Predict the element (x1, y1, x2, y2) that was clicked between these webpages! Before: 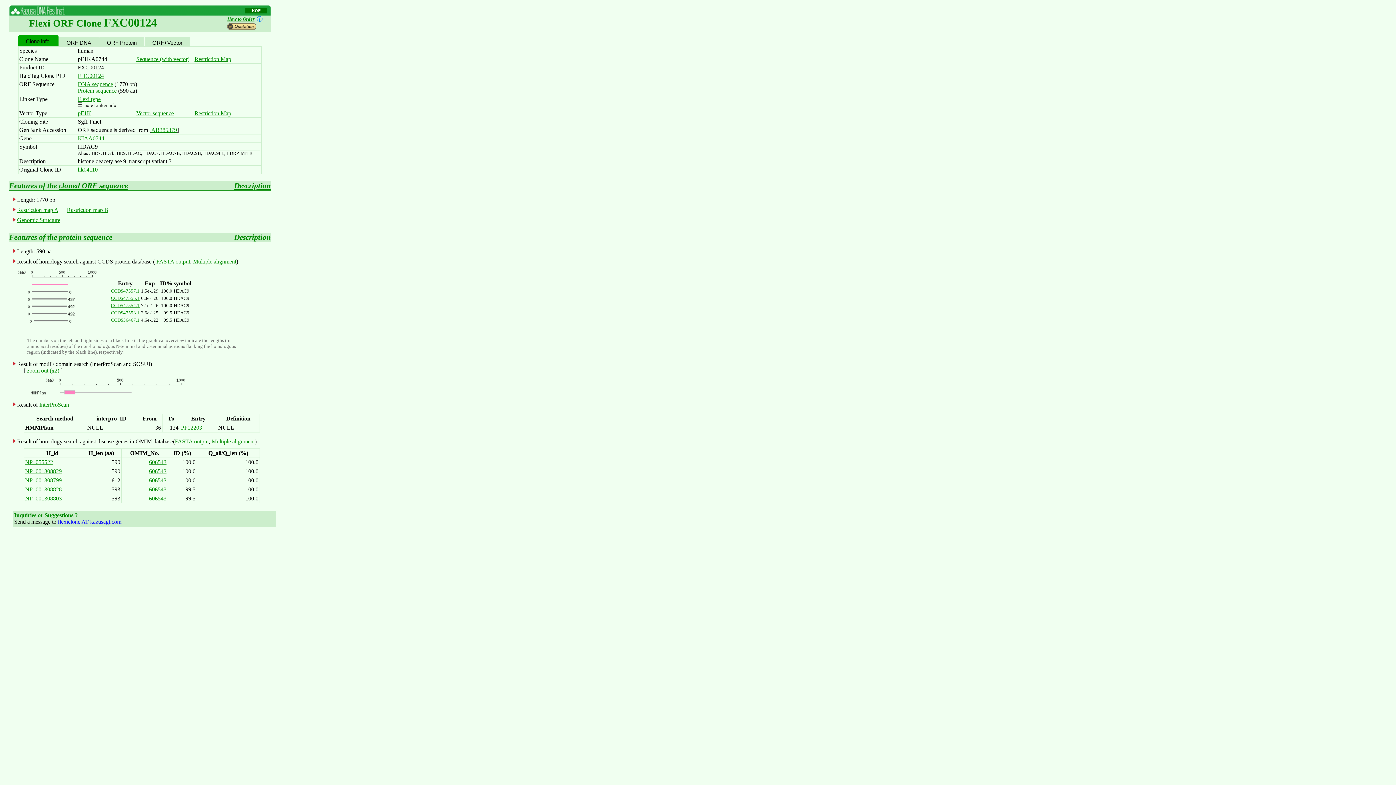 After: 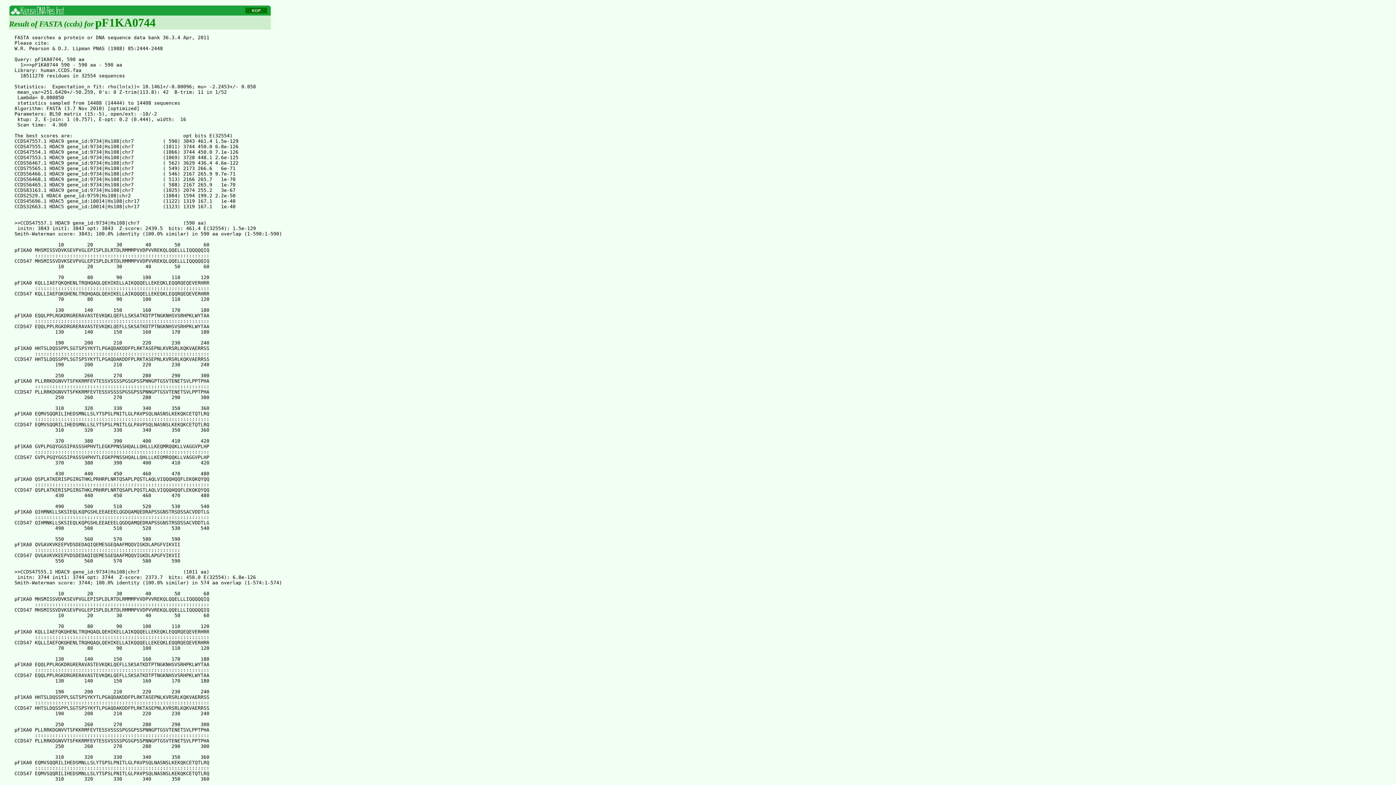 Action: label: FASTA output bbox: (156, 258, 190, 264)